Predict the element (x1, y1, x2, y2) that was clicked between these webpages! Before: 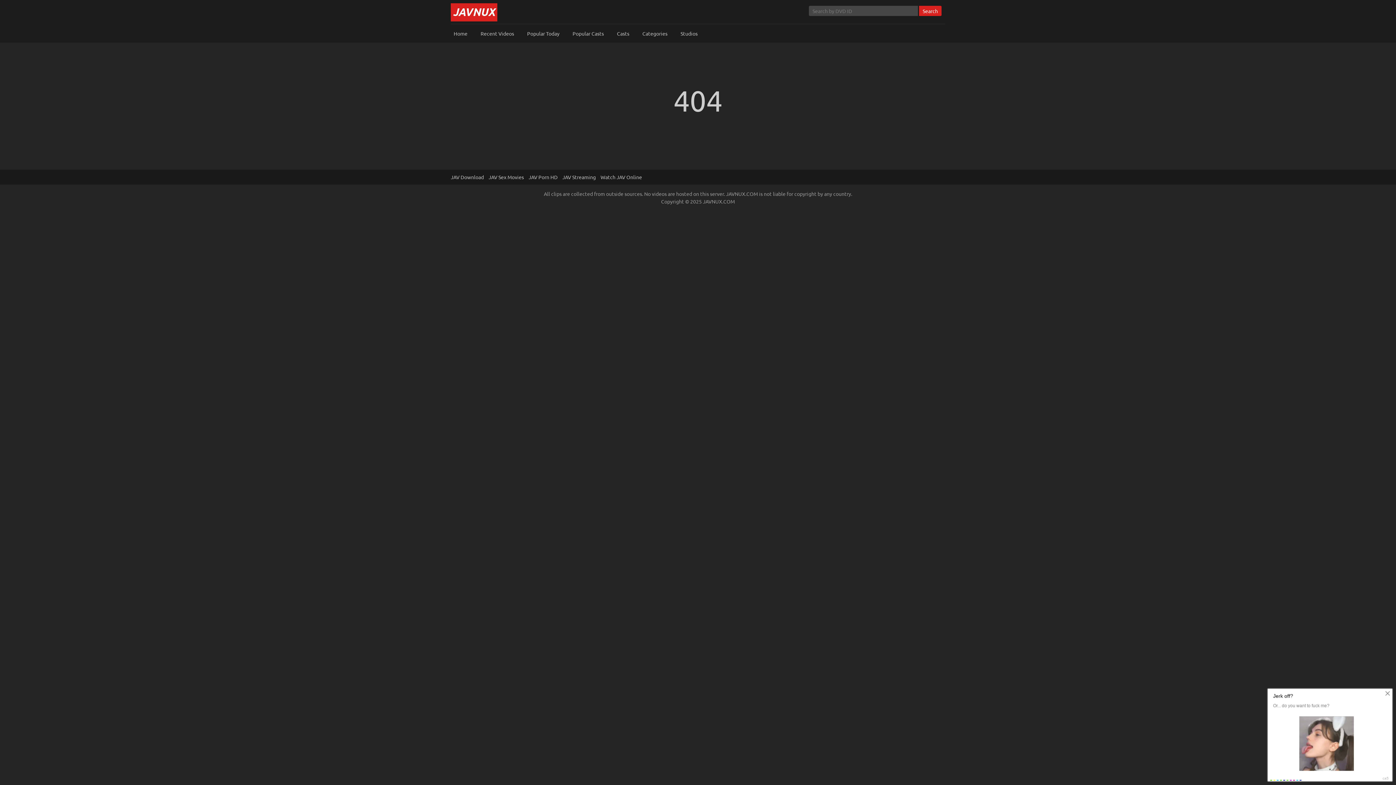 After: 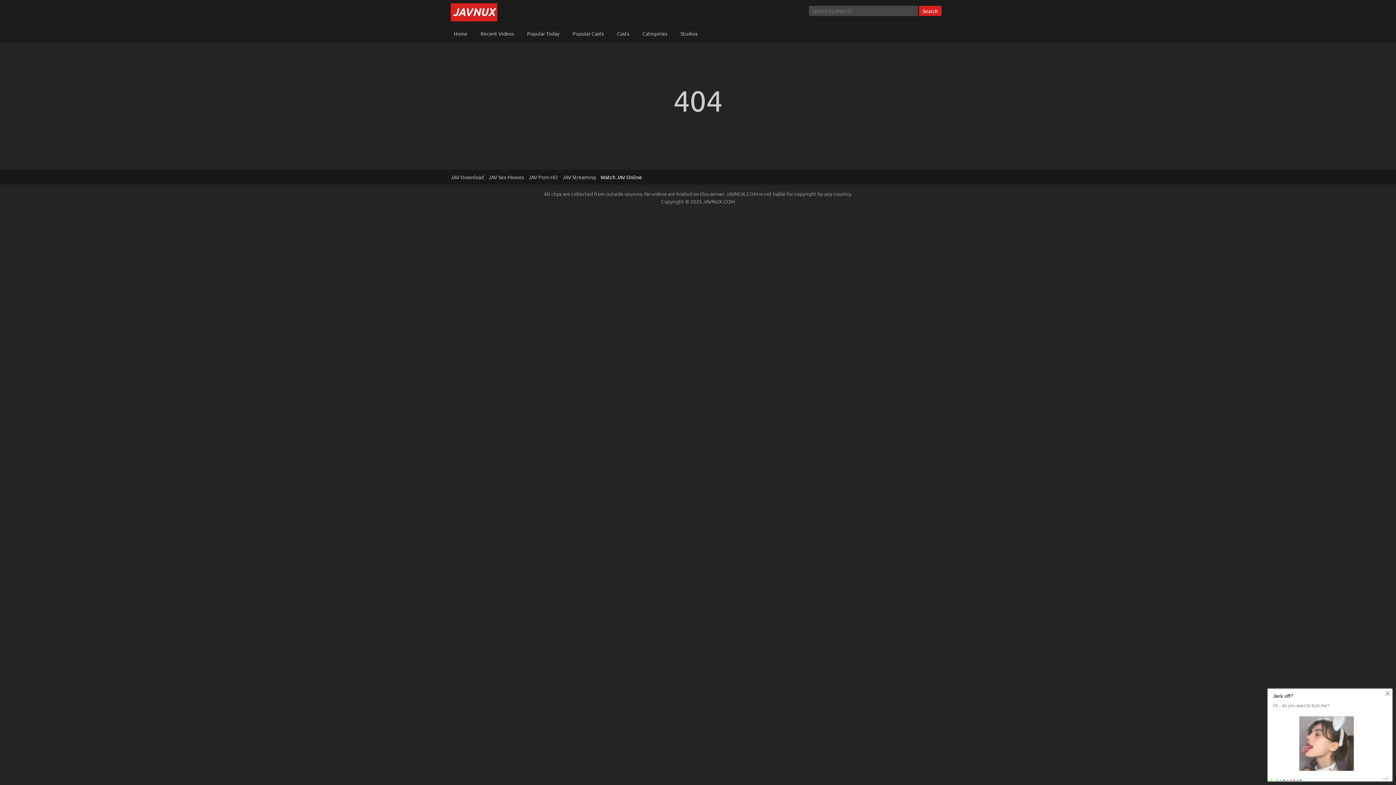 Action: bbox: (600, 173, 642, 181) label: Watch JAV Online